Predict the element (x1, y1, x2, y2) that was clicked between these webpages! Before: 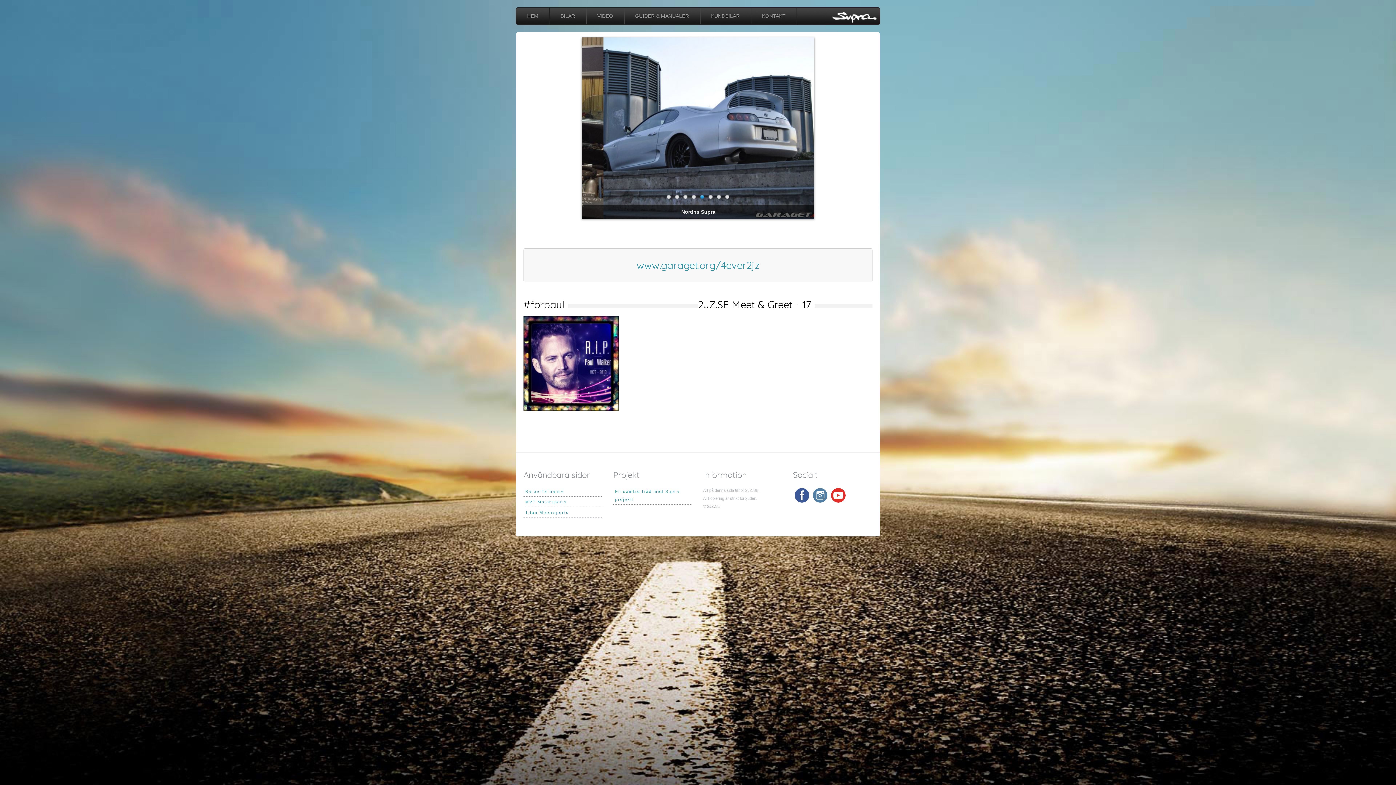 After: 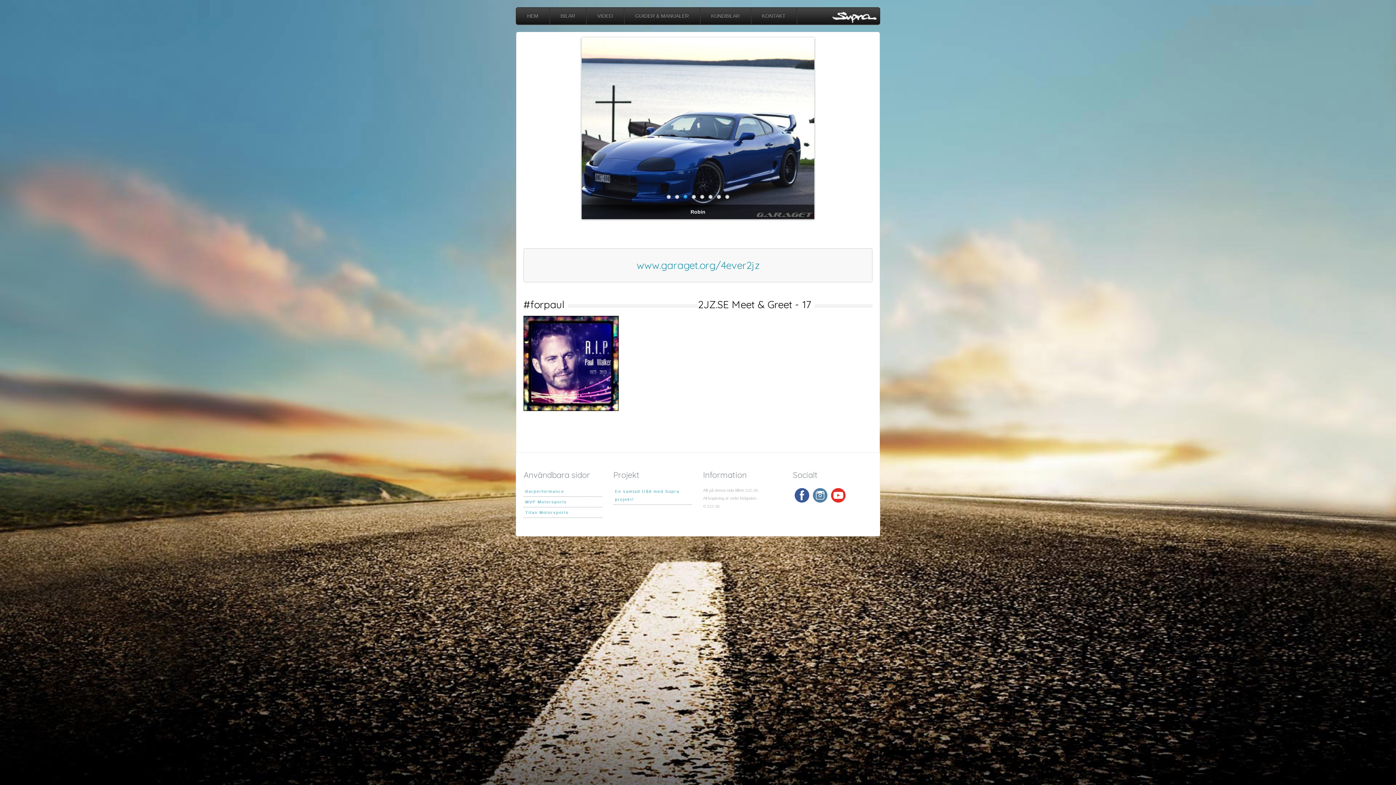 Action: label: Barperformance bbox: (525, 489, 564, 493)